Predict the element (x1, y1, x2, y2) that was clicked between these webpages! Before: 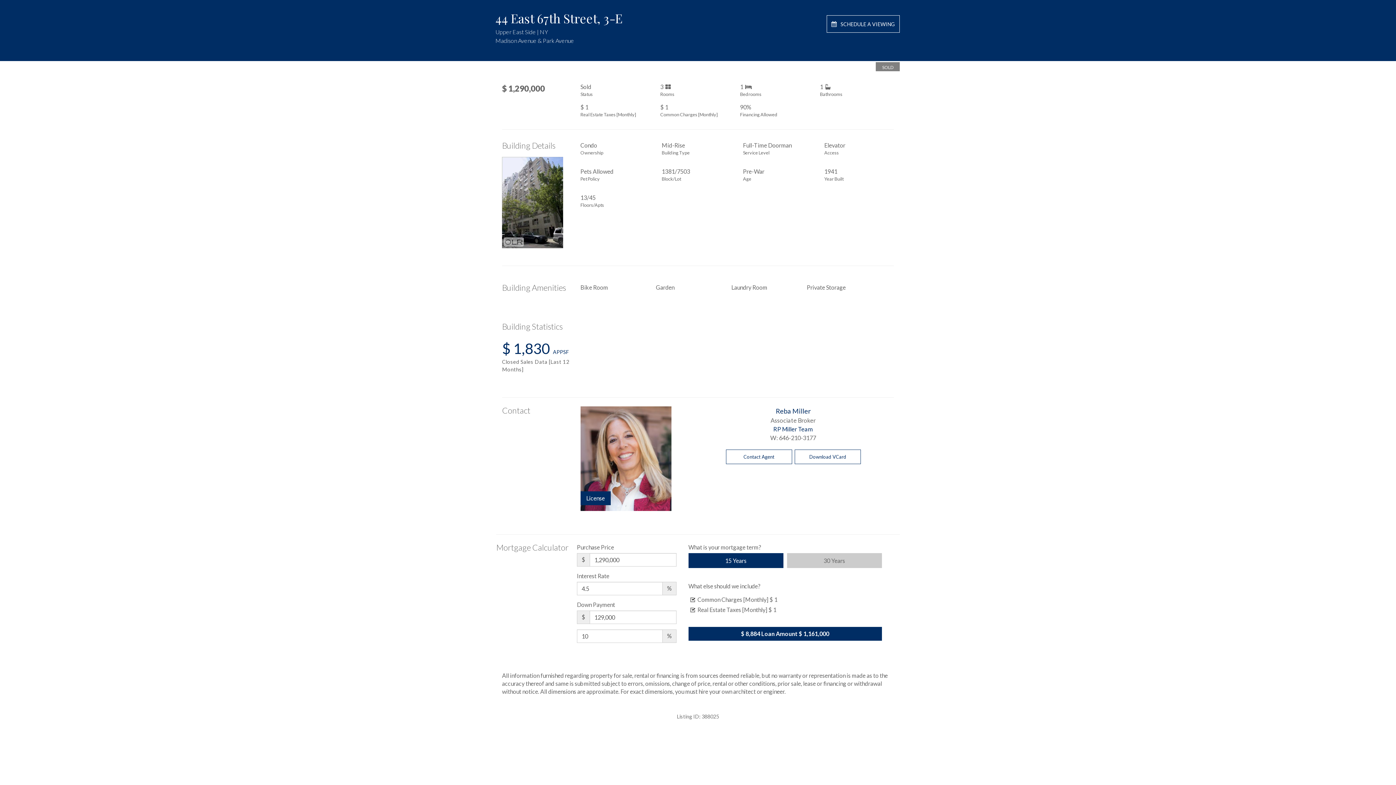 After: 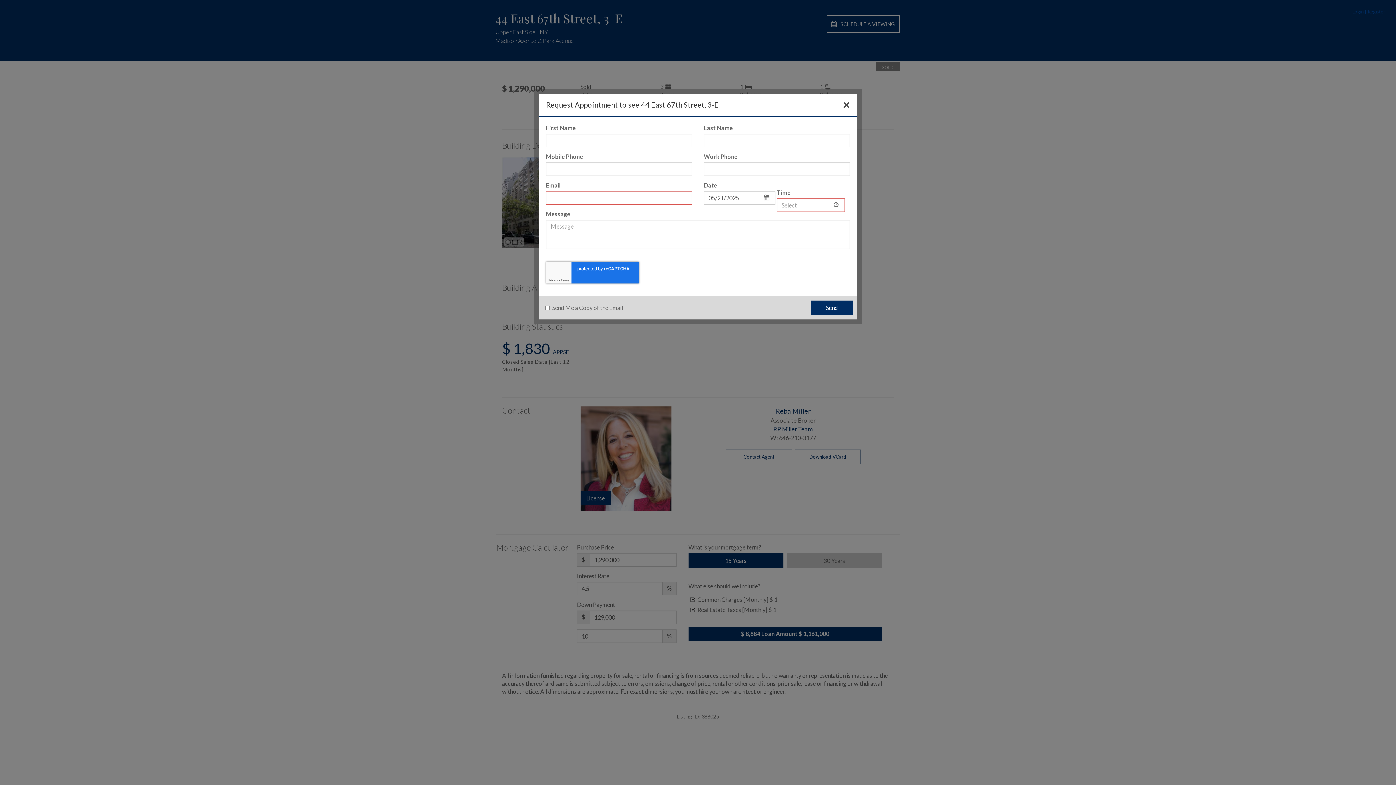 Action: bbox: (826, 15, 900, 32) label:  SCHEDULE A VIEWING